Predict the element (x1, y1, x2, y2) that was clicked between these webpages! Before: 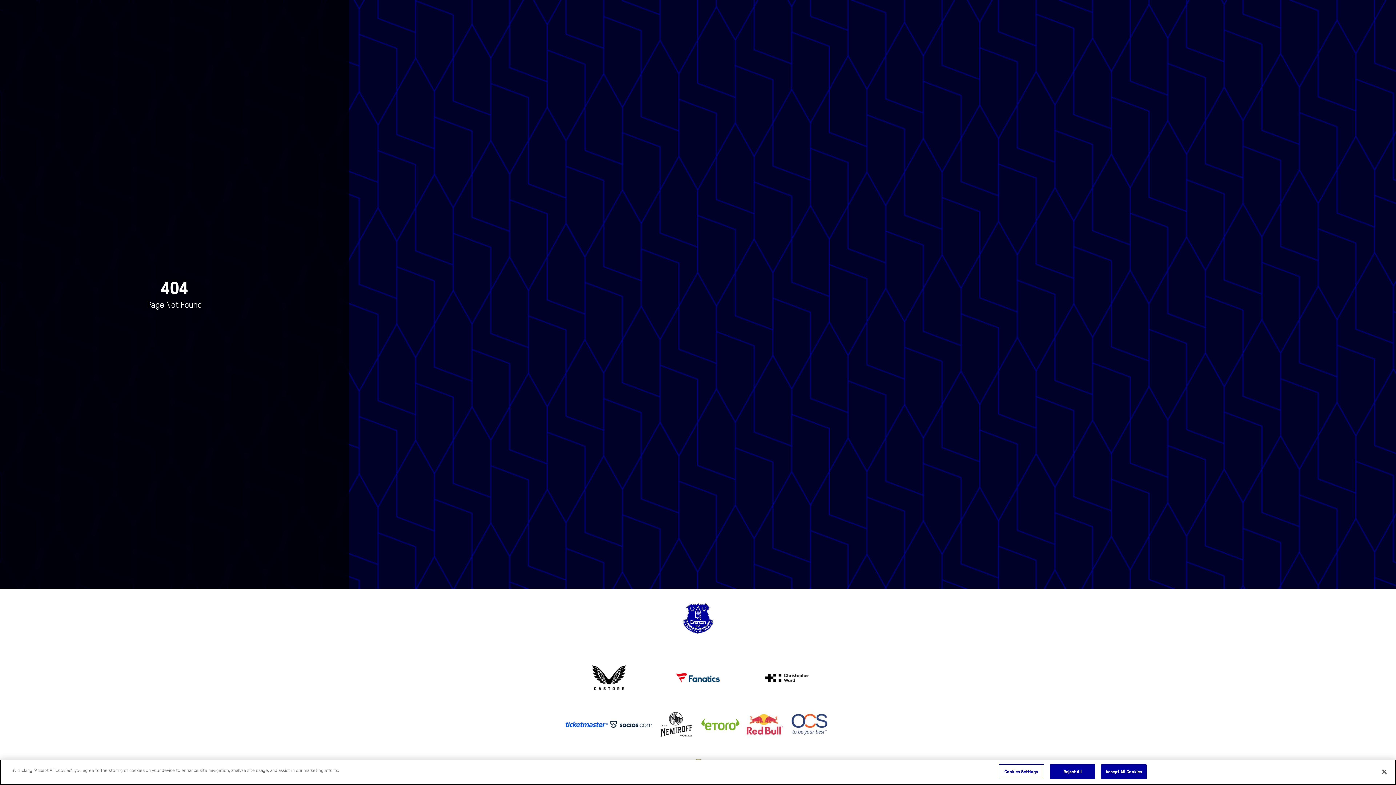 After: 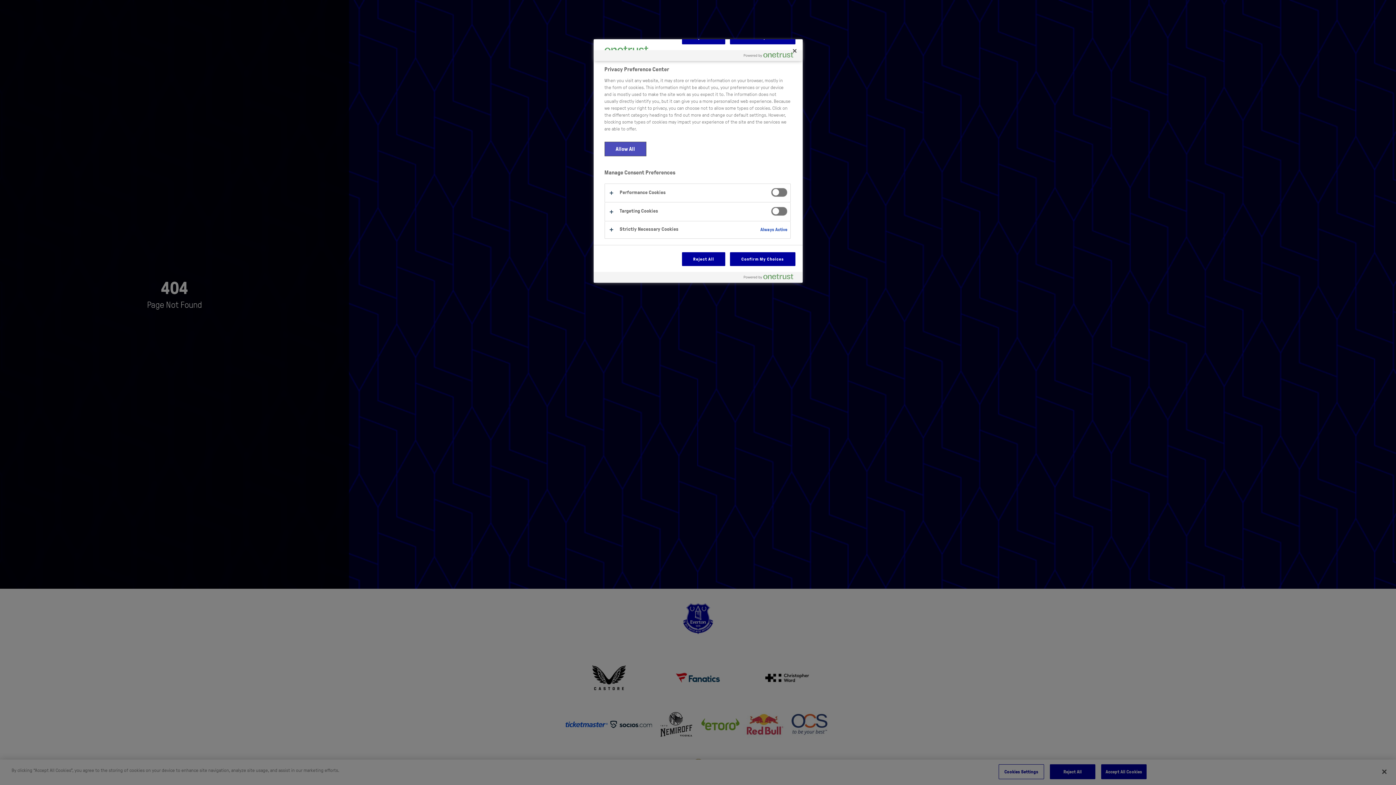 Action: label: Cookies Settings bbox: (998, 764, 1044, 779)